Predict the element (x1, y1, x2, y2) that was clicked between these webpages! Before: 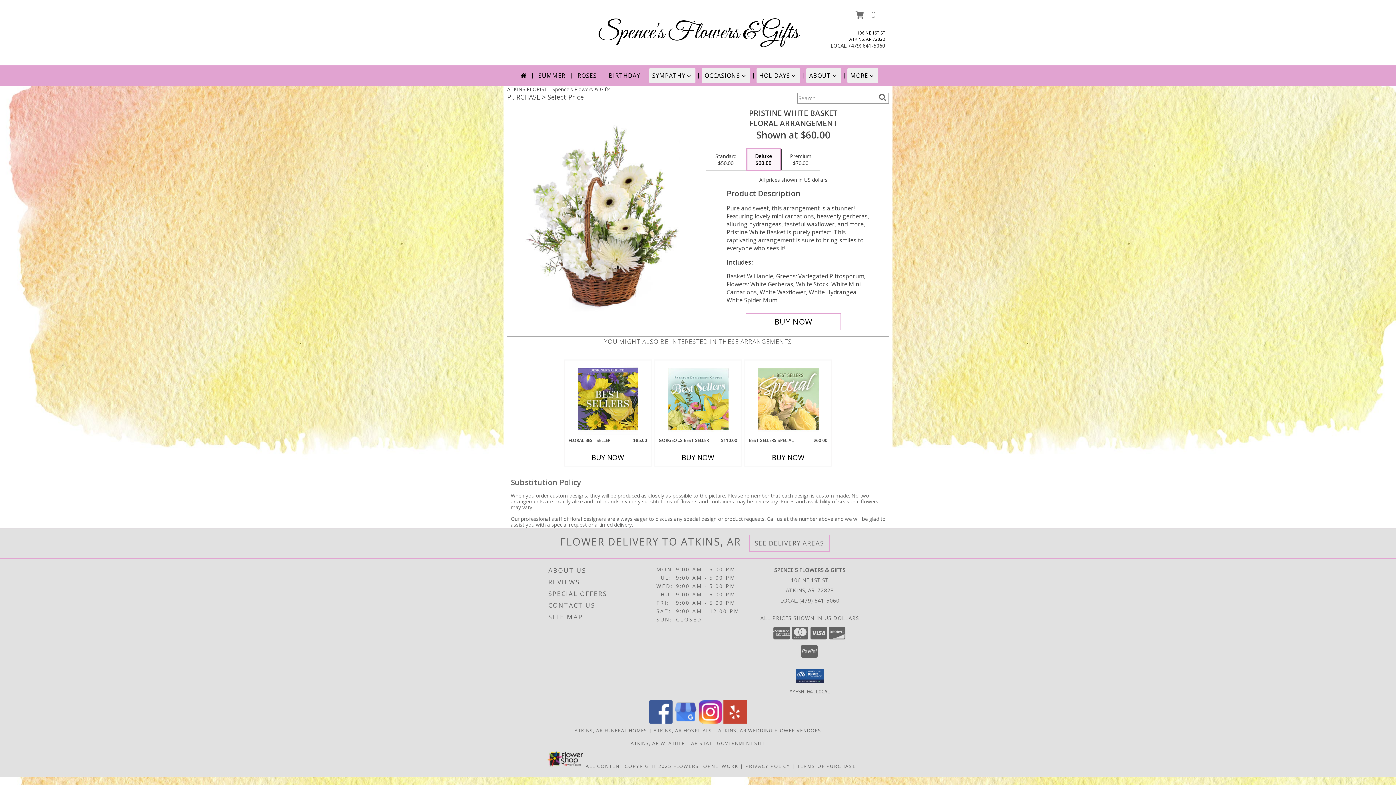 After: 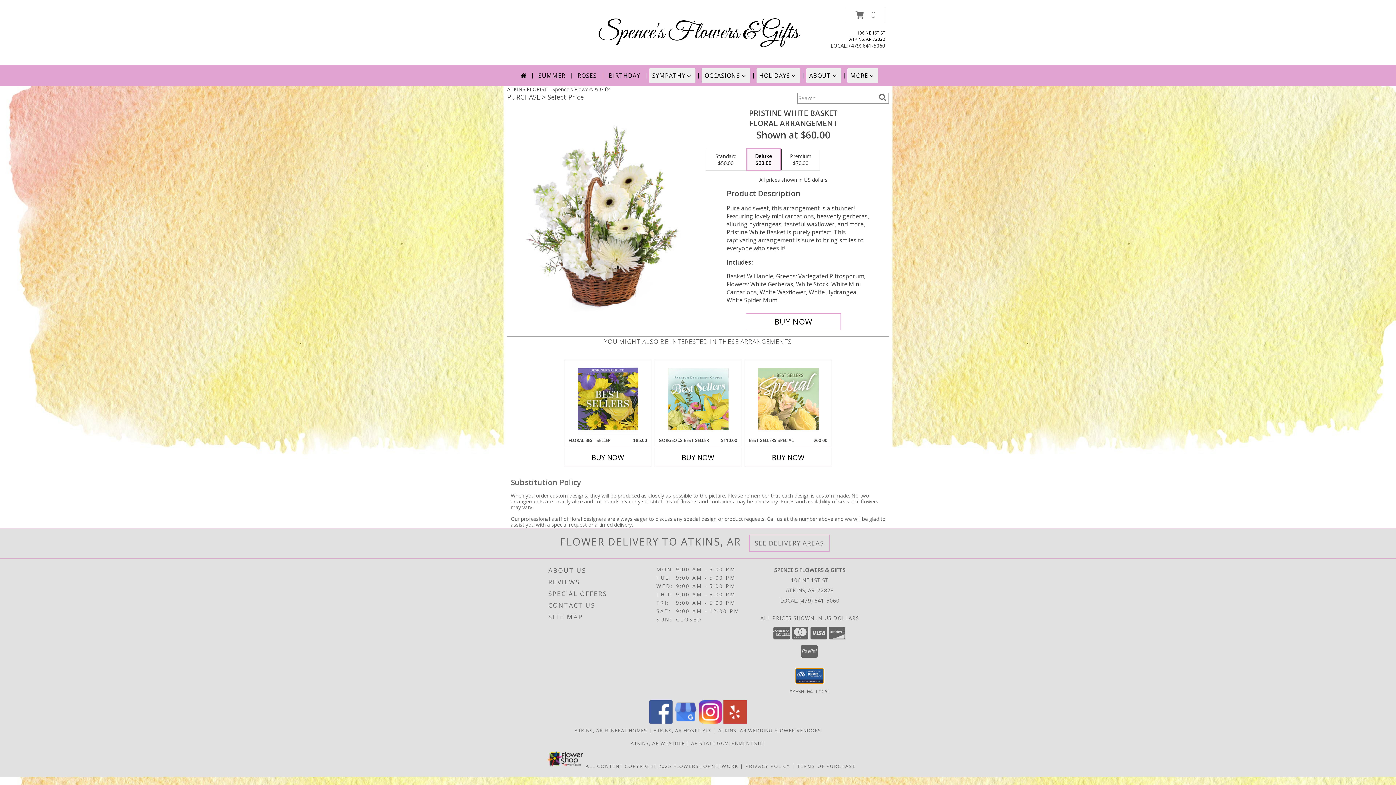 Action: bbox: (796, 668, 824, 683)